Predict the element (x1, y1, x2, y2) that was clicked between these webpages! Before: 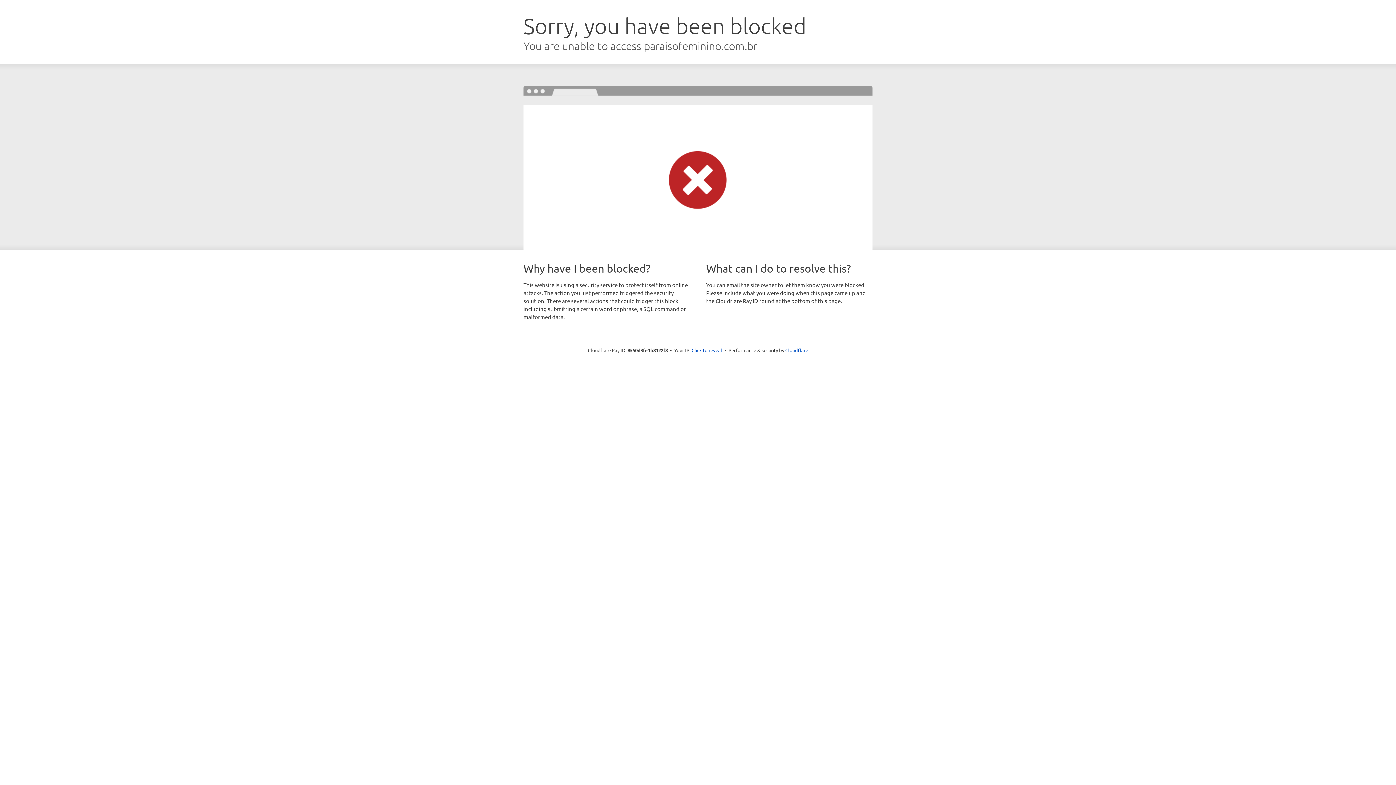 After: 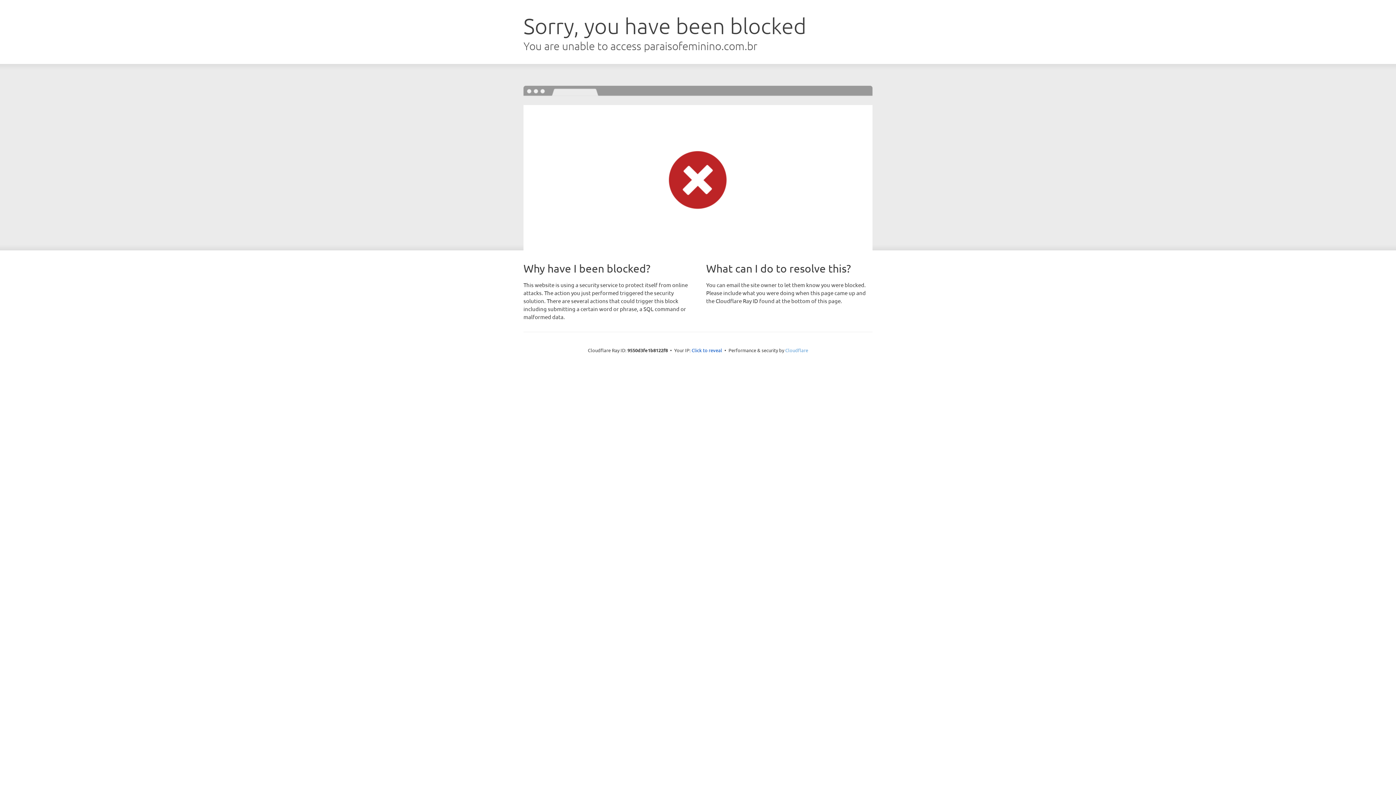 Action: label: Cloudflare bbox: (785, 347, 808, 353)